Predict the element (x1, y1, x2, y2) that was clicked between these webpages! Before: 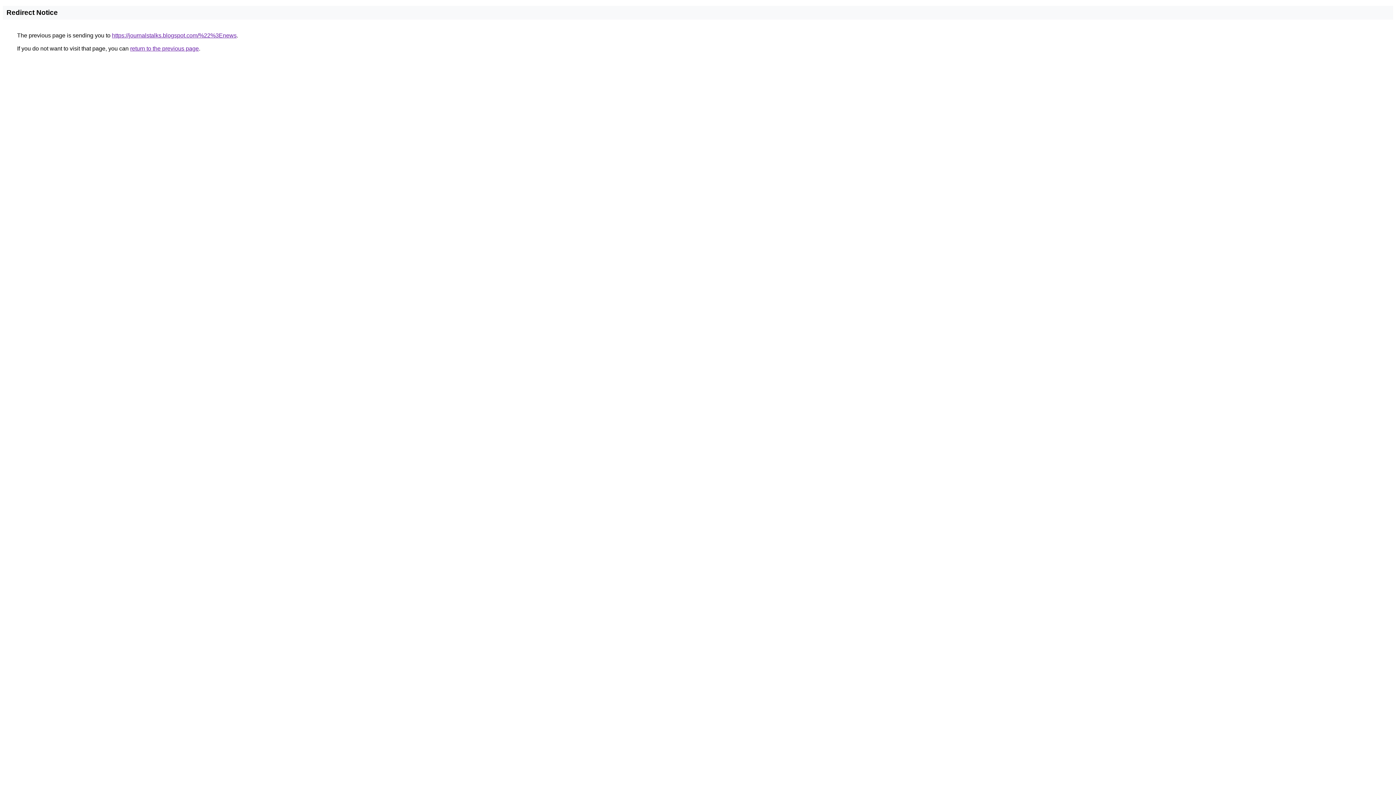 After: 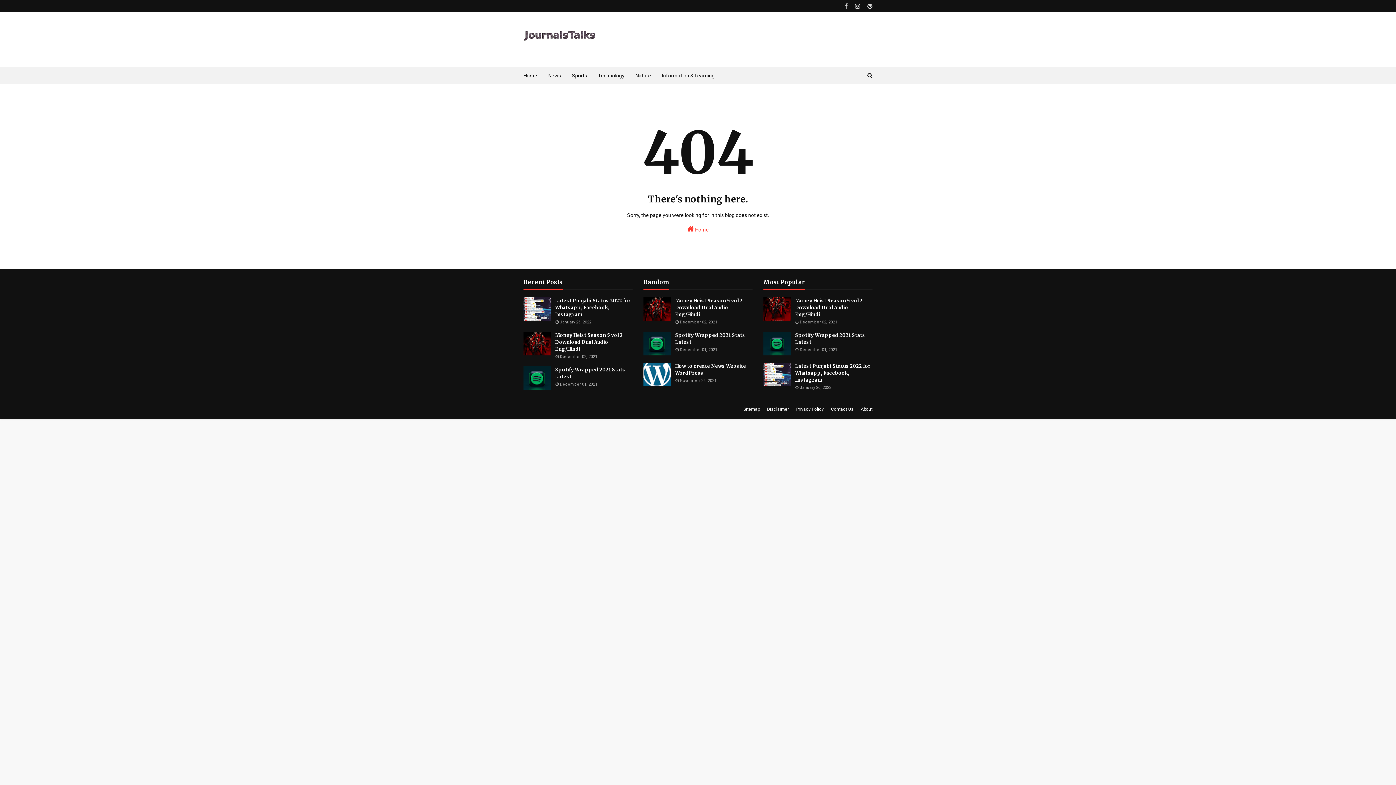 Action: label: https://journalstalks.blogspot.com/%22%3Enews bbox: (112, 32, 236, 38)